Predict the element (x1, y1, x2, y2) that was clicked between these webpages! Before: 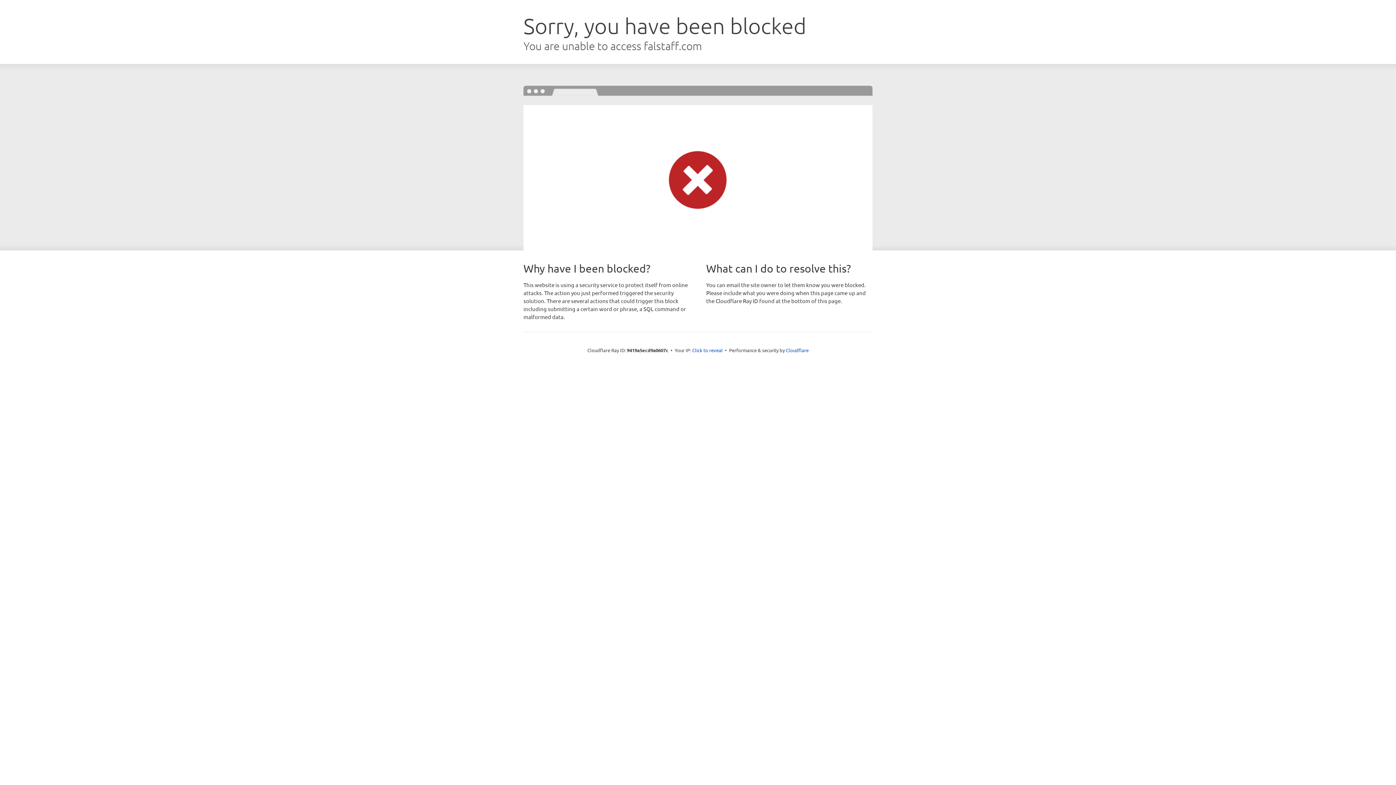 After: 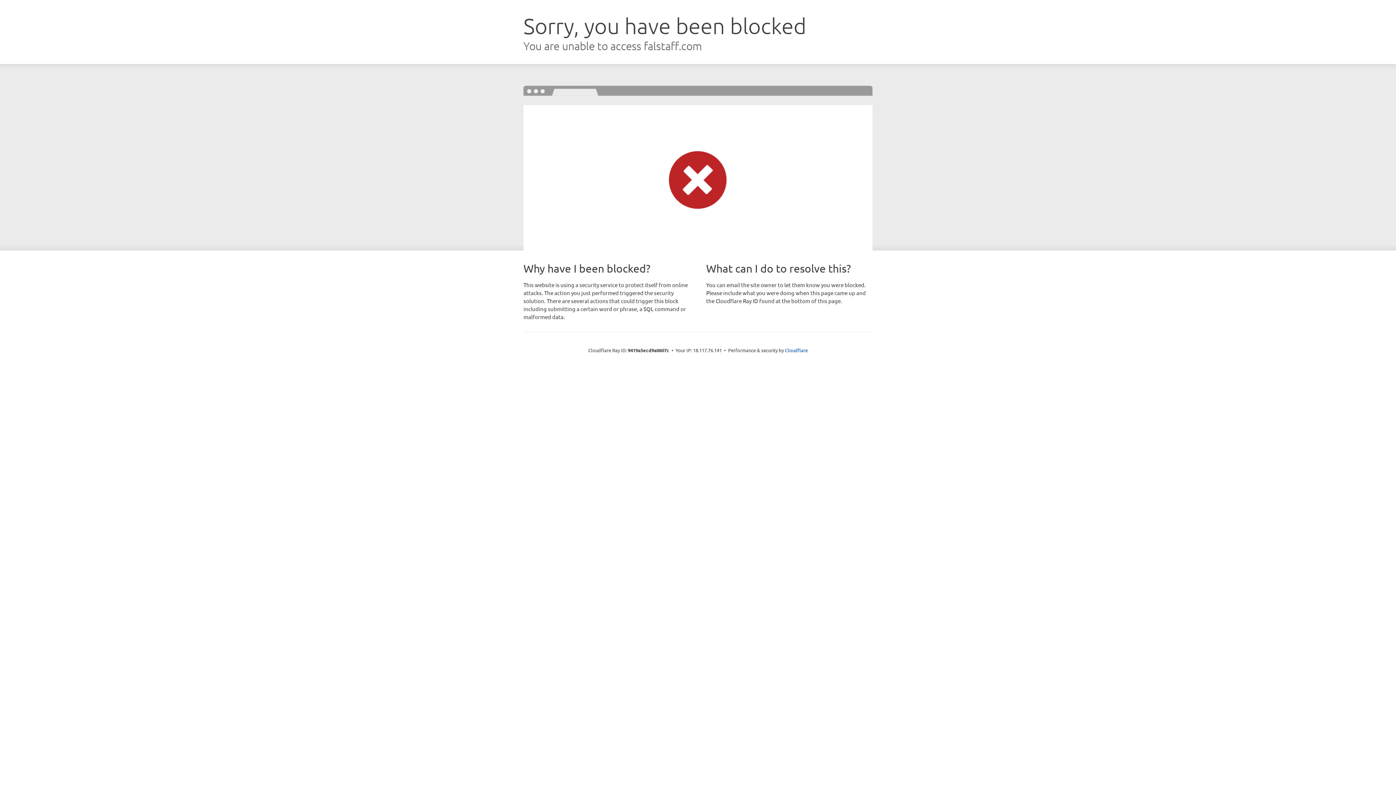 Action: bbox: (692, 346, 722, 353) label: Click to reveal